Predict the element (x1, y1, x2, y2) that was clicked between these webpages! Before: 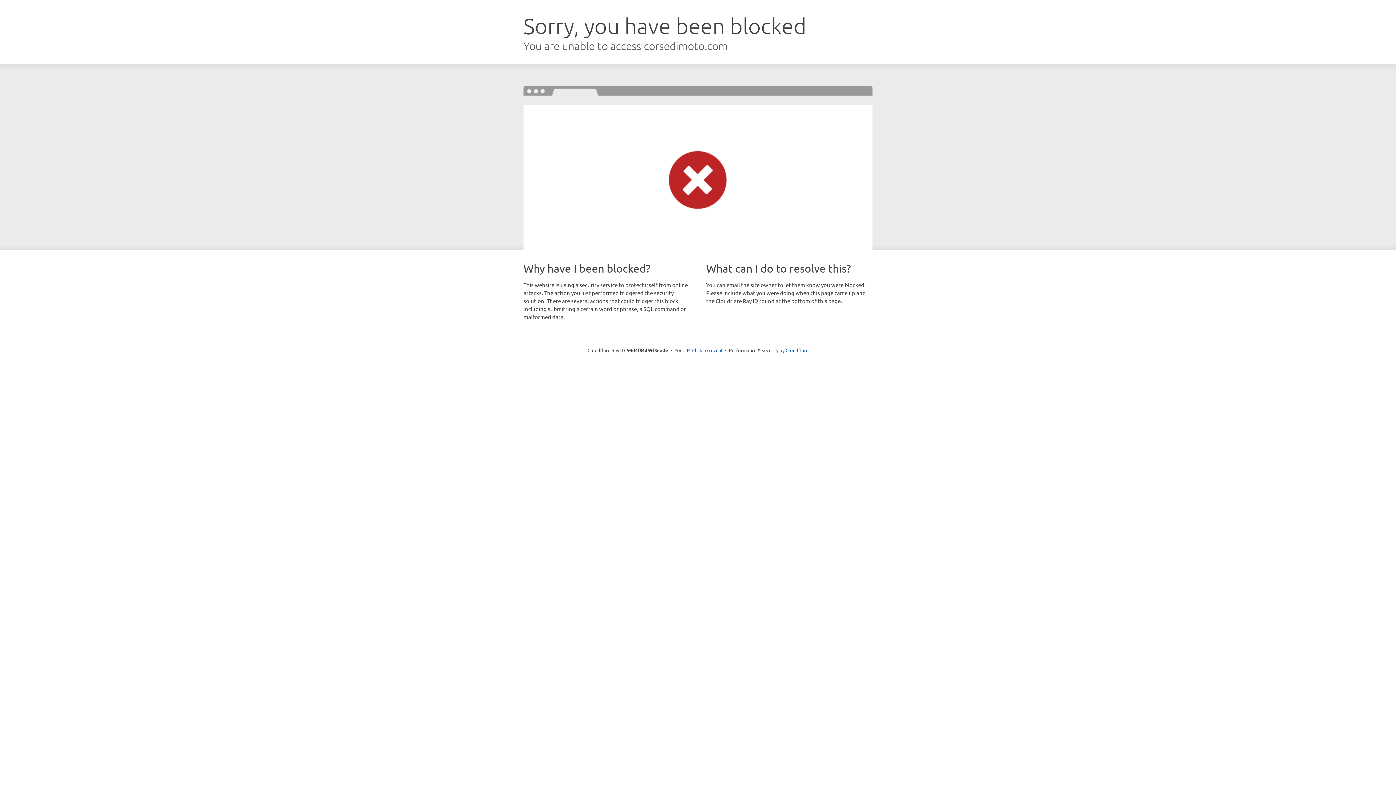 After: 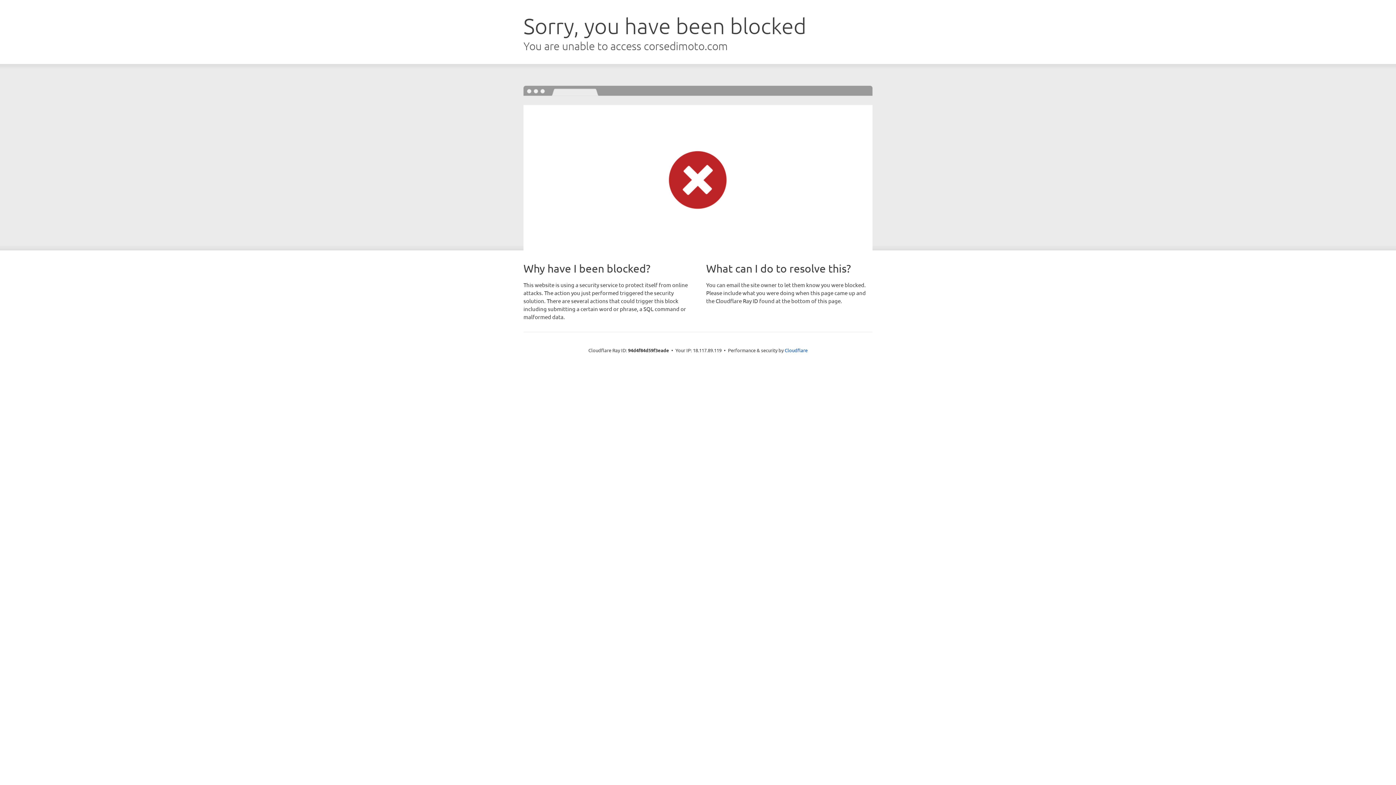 Action: bbox: (692, 346, 722, 353) label: Click to reveal